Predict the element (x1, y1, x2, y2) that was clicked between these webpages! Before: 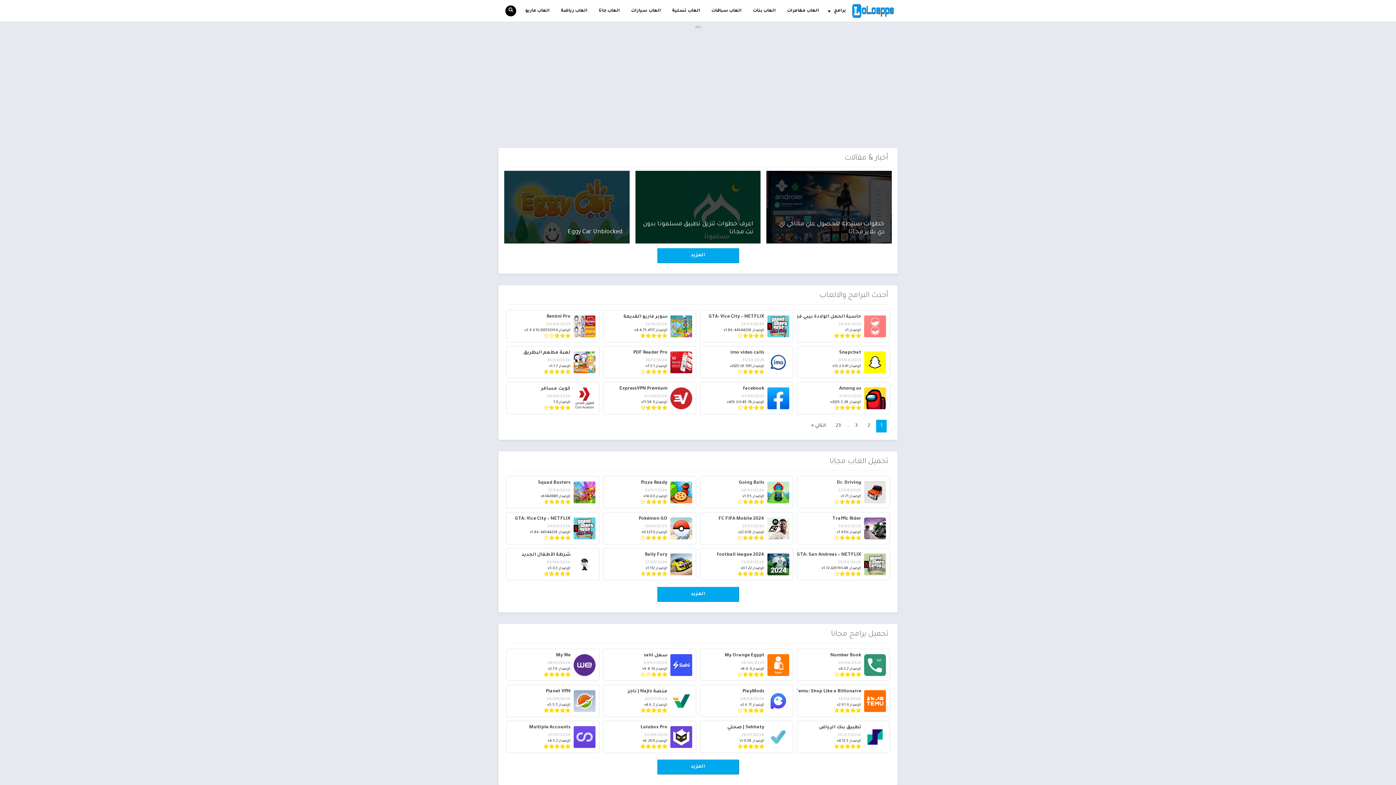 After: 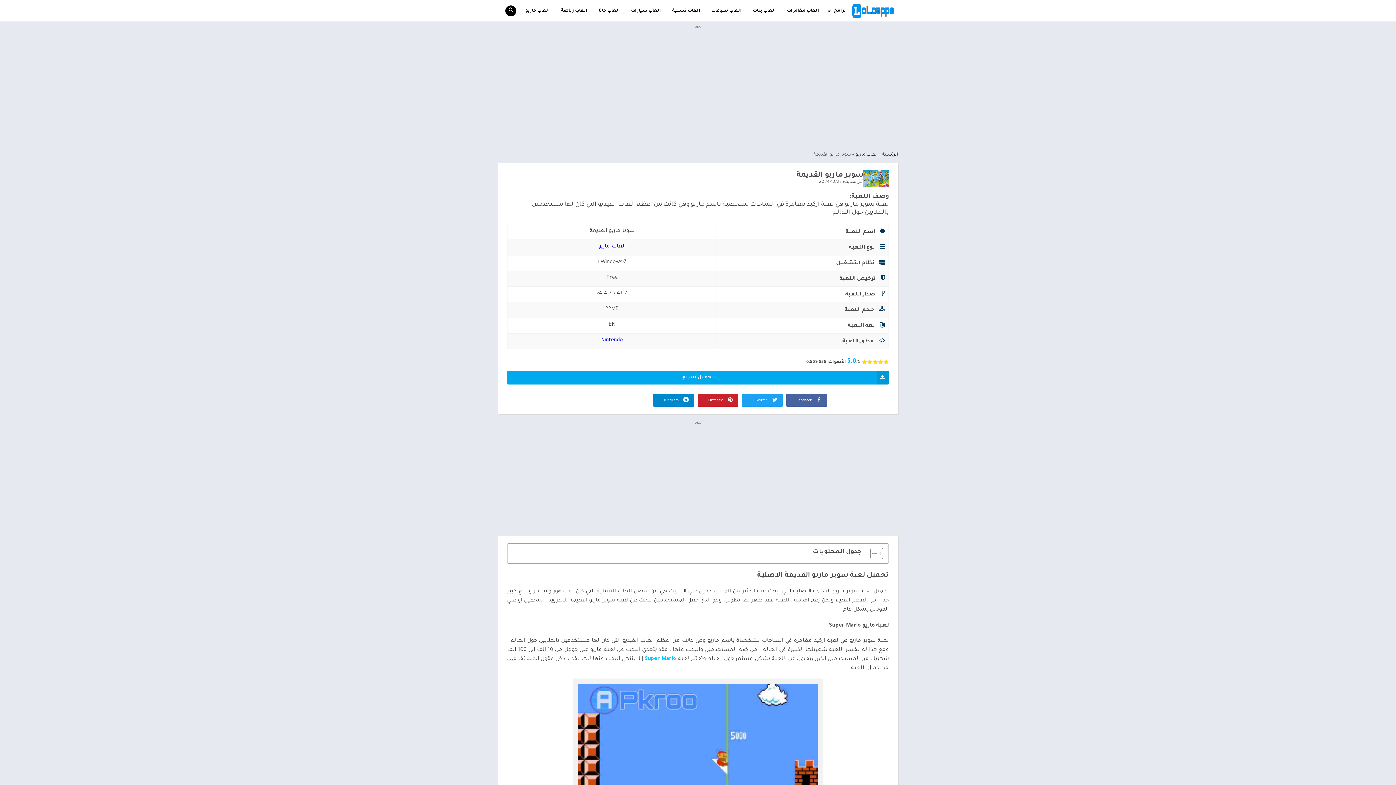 Action: bbox: (603, 310, 696, 342) label: سوبر ماريو القديمة
22/10/2024
الإصدار v4.4.75.4117